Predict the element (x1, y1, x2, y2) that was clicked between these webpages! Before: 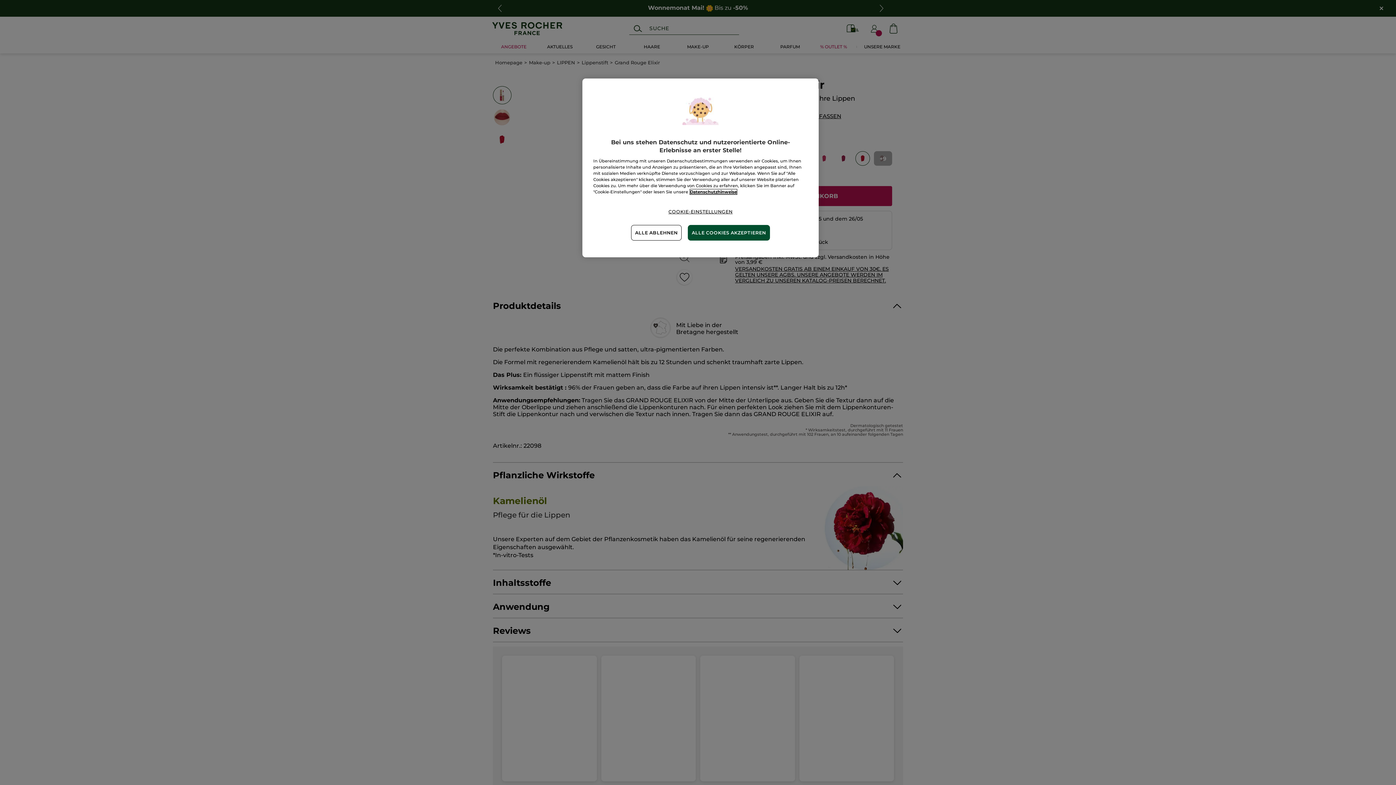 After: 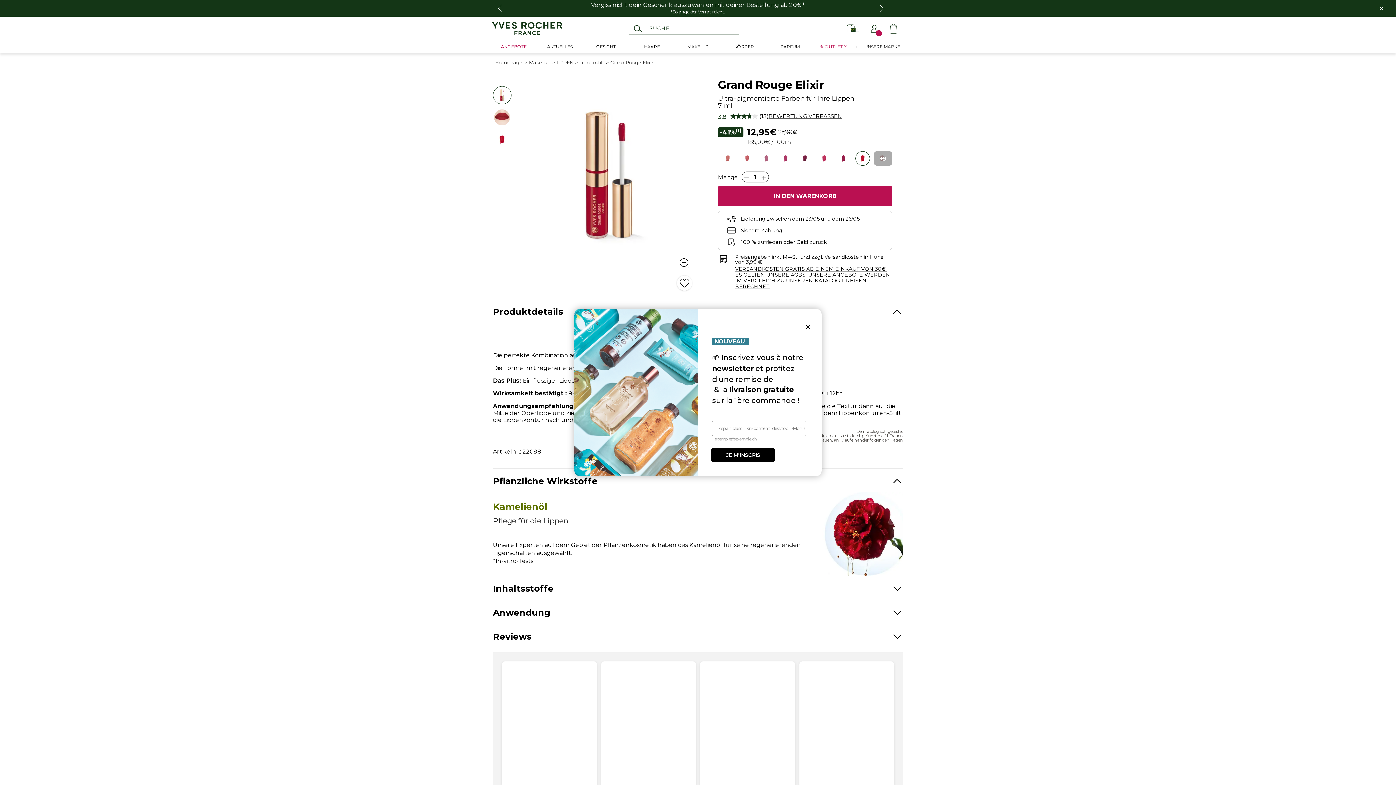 Action: label: ALLE COOKIES AKZEPTIEREN bbox: (687, 225, 770, 240)